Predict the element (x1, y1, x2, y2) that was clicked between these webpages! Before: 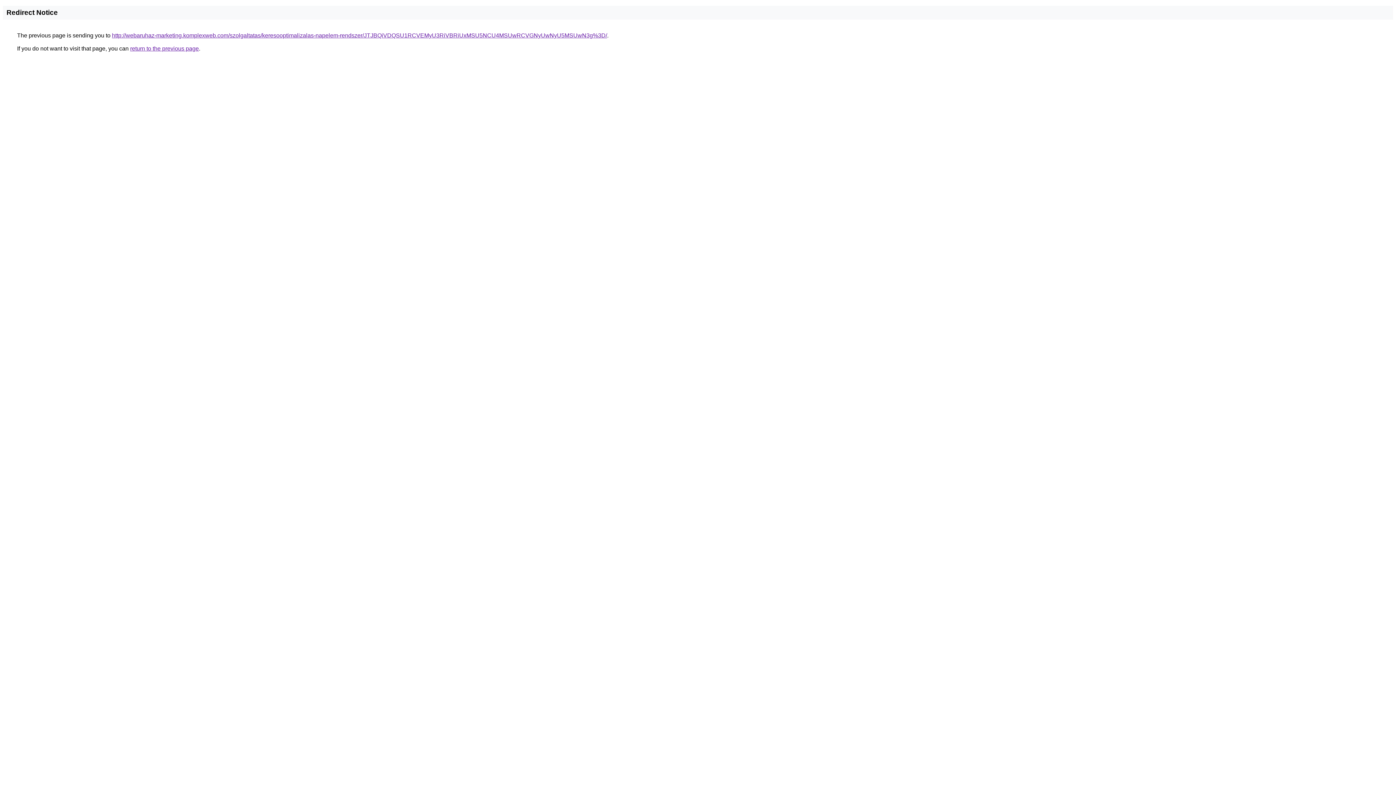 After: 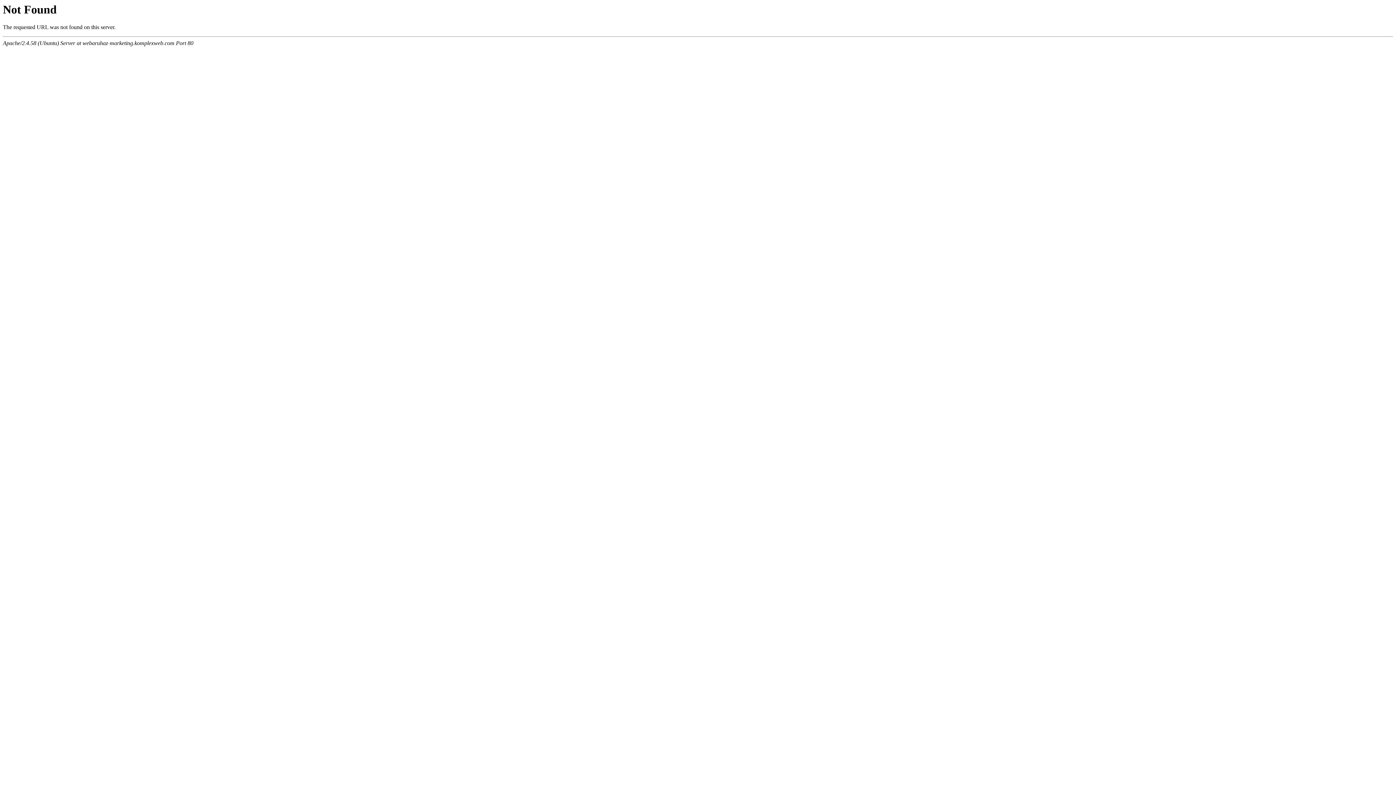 Action: label: http://webaruhaz-marketing.komplexweb.com/szolgaltatas/keresooptimalizalas-napelem-rendszer/JTJBQiVDQSU1RCVEMyU3RiVBRiUxMSU5NCU4MSUwRCVGNyUwNyU5MSUwN3g%3D/ bbox: (112, 32, 607, 38)